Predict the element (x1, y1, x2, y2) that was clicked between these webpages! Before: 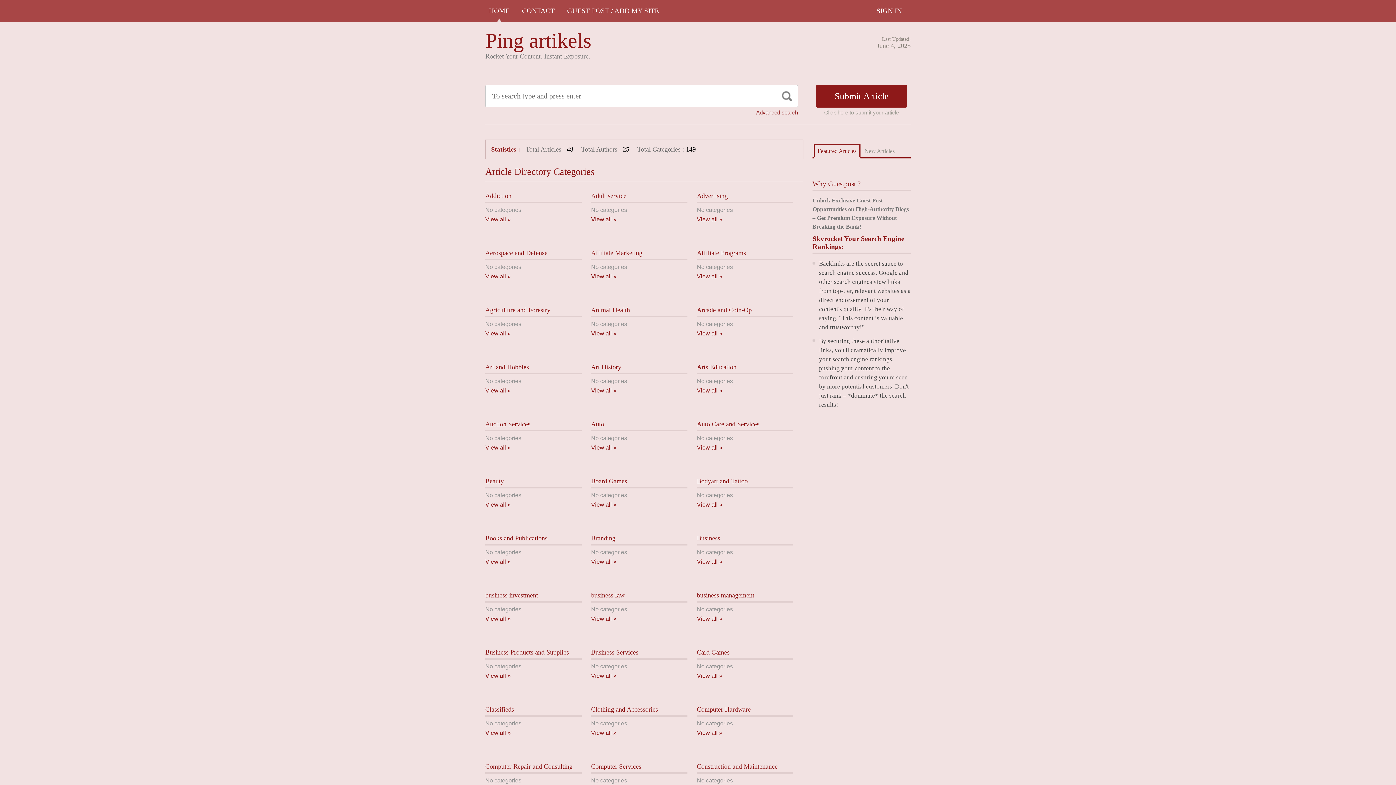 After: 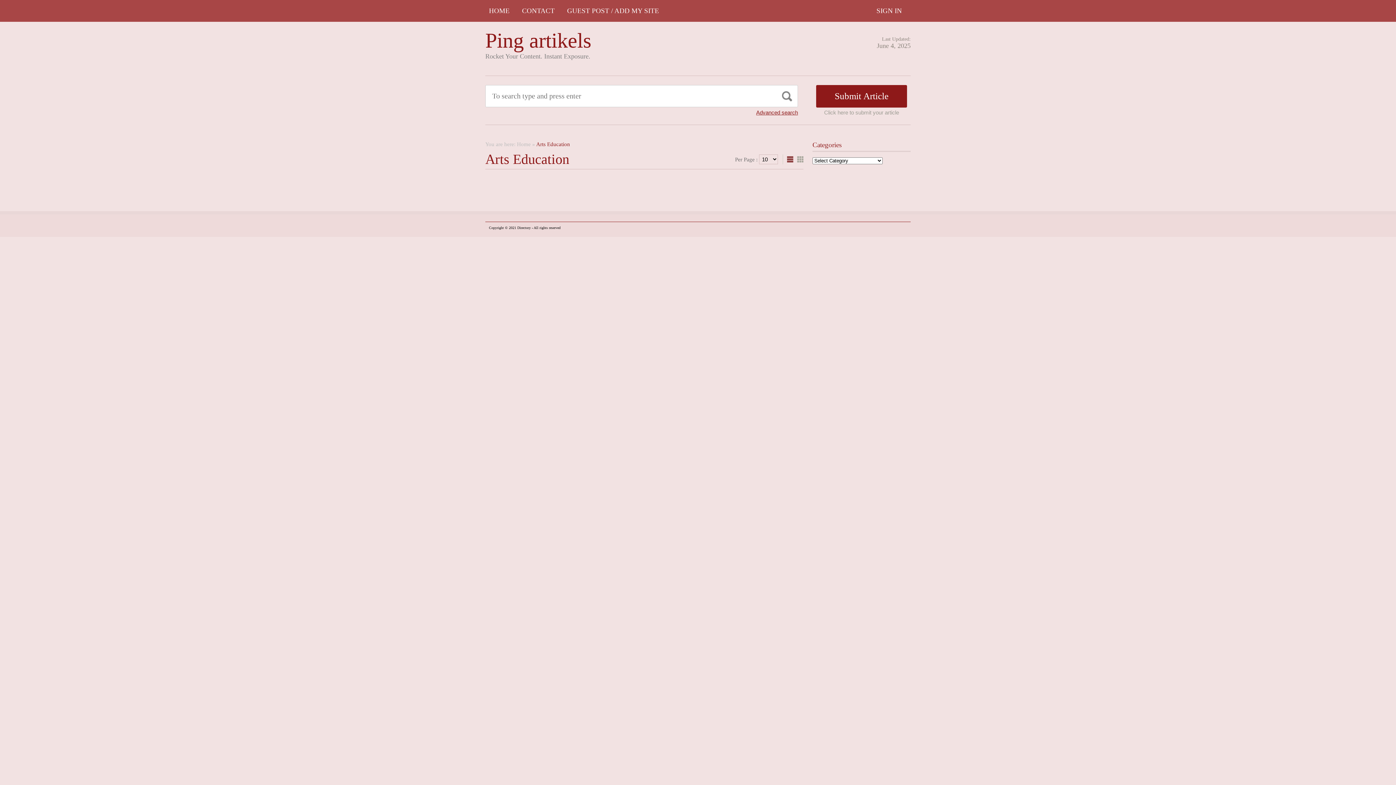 Action: label: View all » bbox: (697, 387, 722, 393)